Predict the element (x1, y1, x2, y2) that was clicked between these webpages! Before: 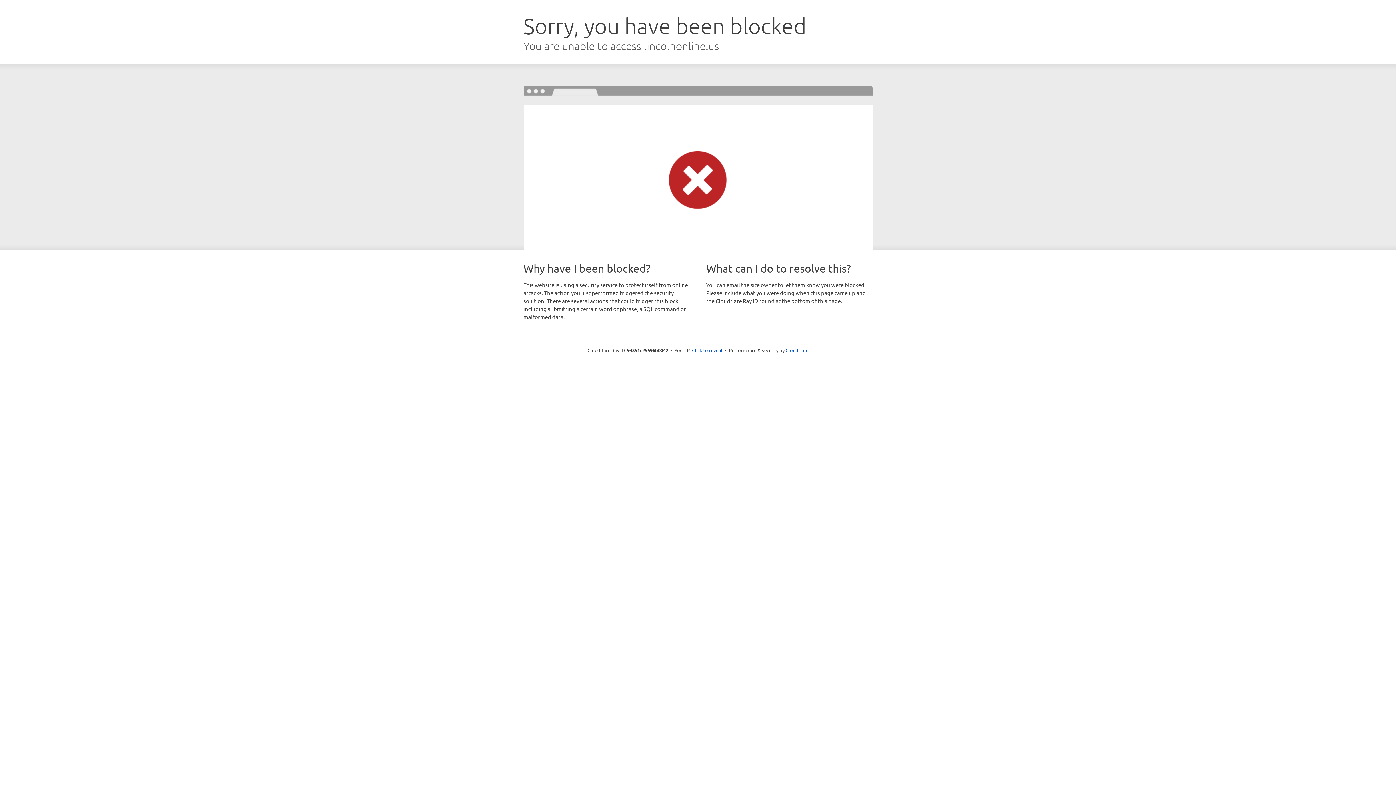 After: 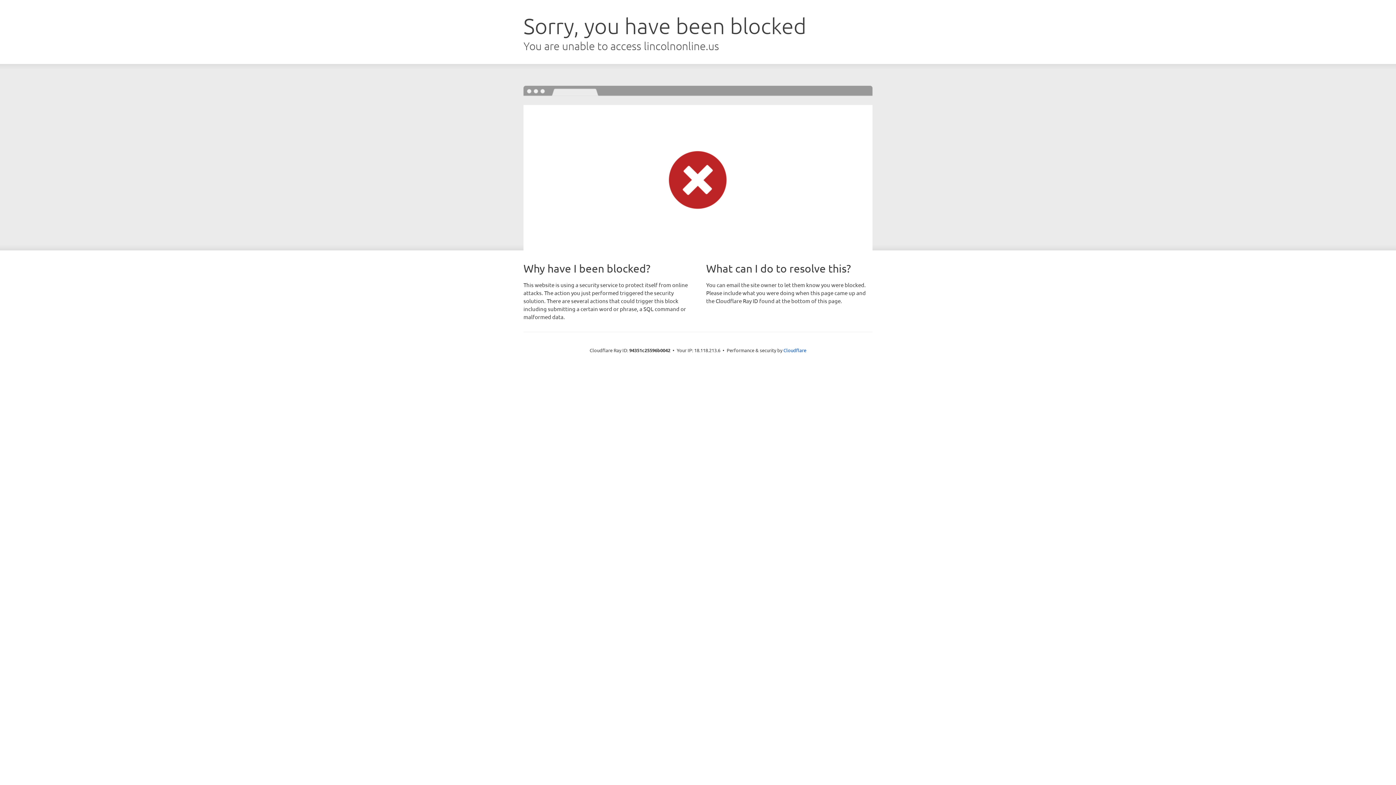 Action: label: Click to reveal bbox: (692, 346, 722, 353)